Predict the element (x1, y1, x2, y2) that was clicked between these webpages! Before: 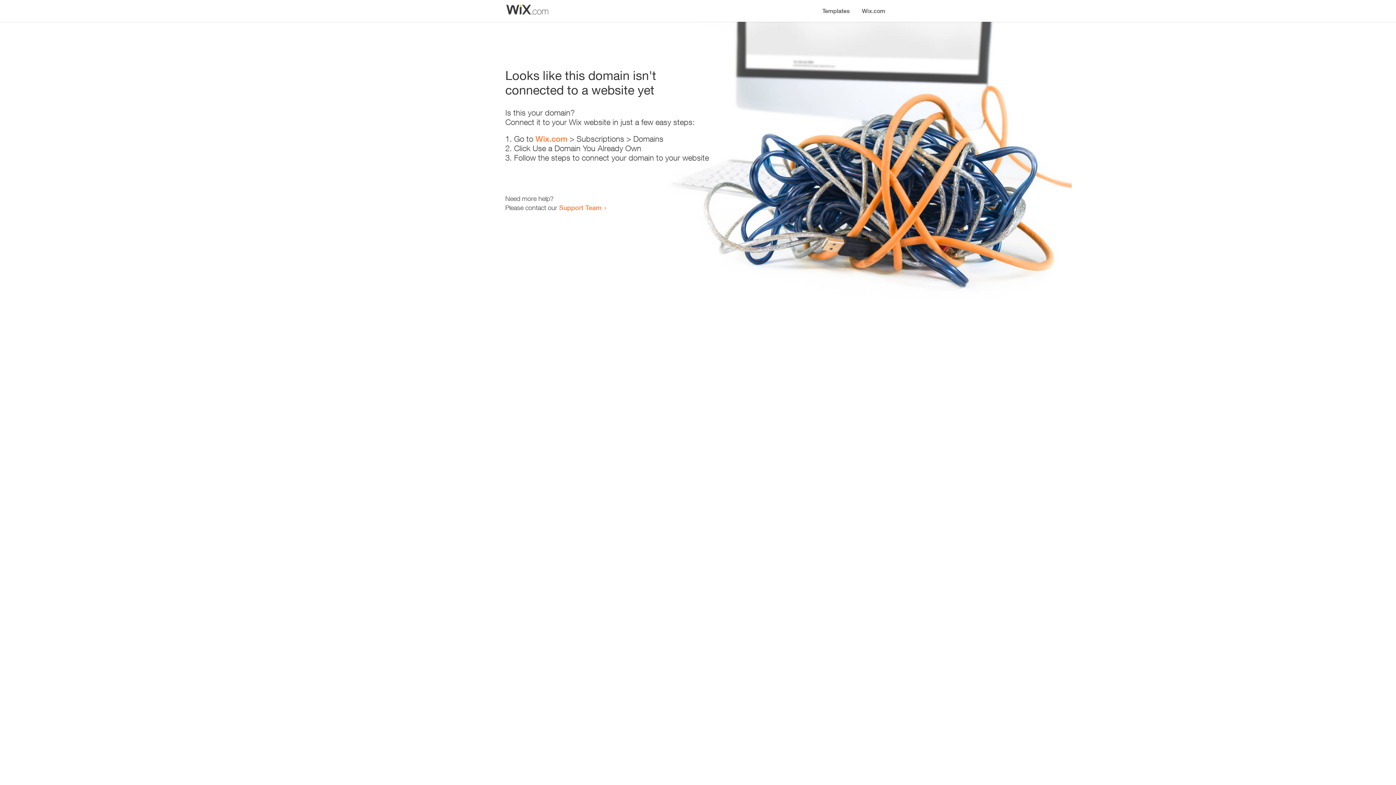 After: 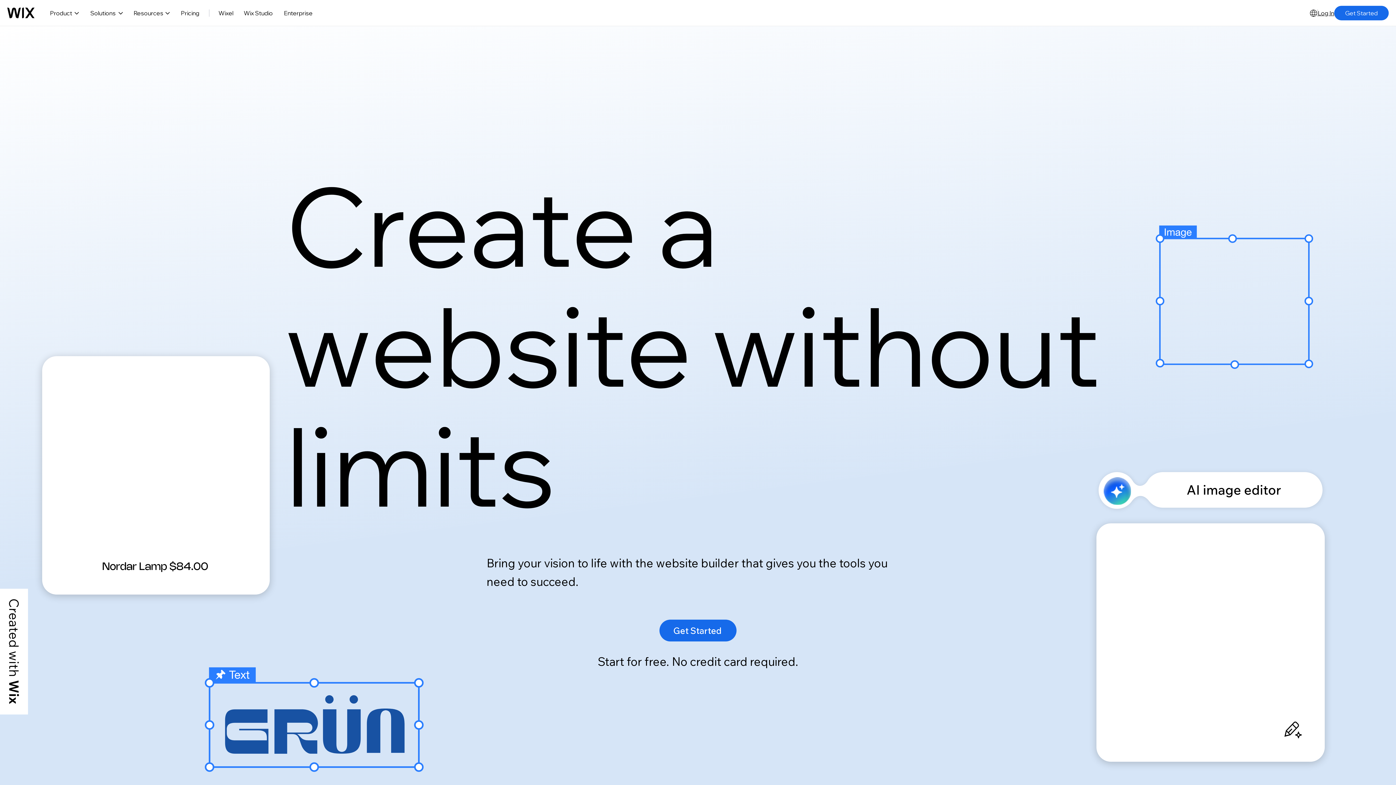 Action: bbox: (535, 134, 567, 143) label: Wix.com